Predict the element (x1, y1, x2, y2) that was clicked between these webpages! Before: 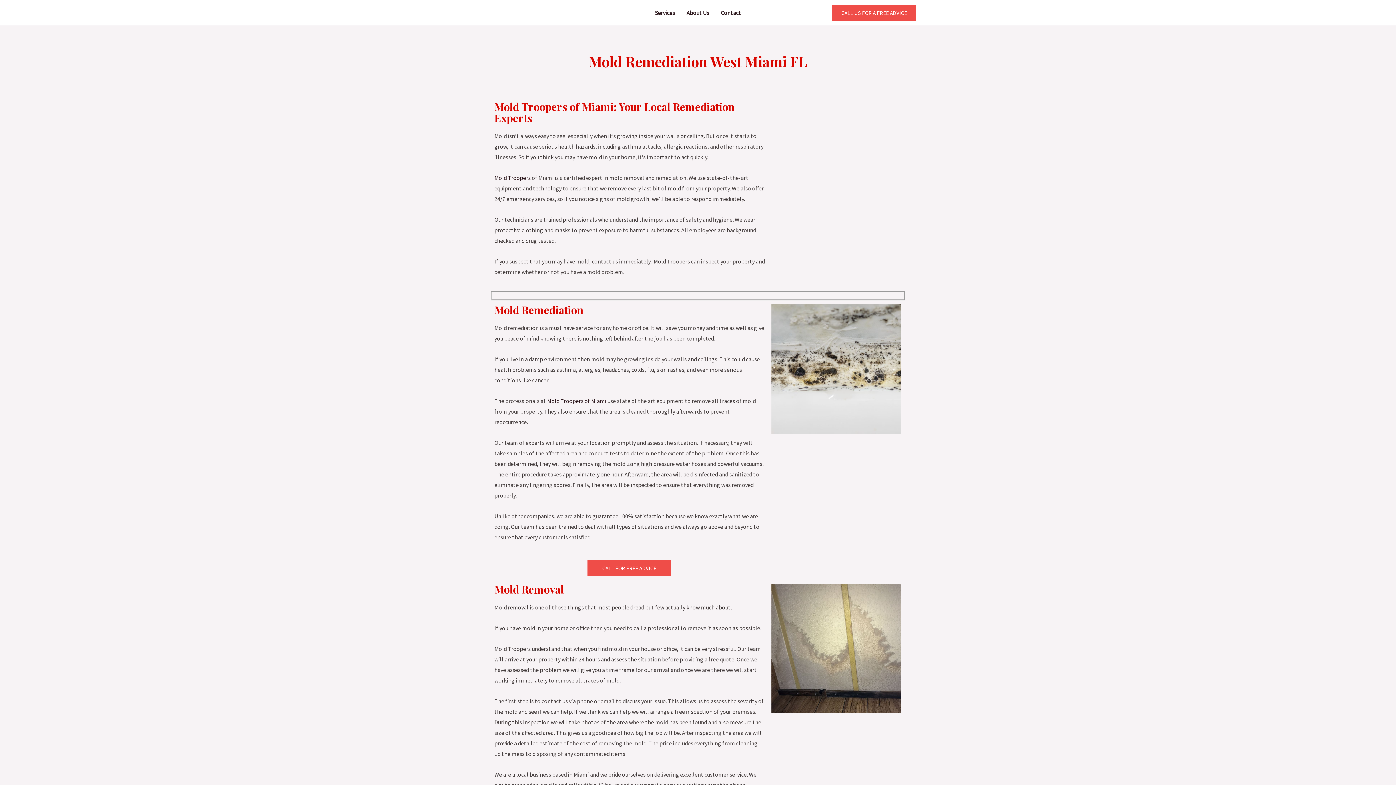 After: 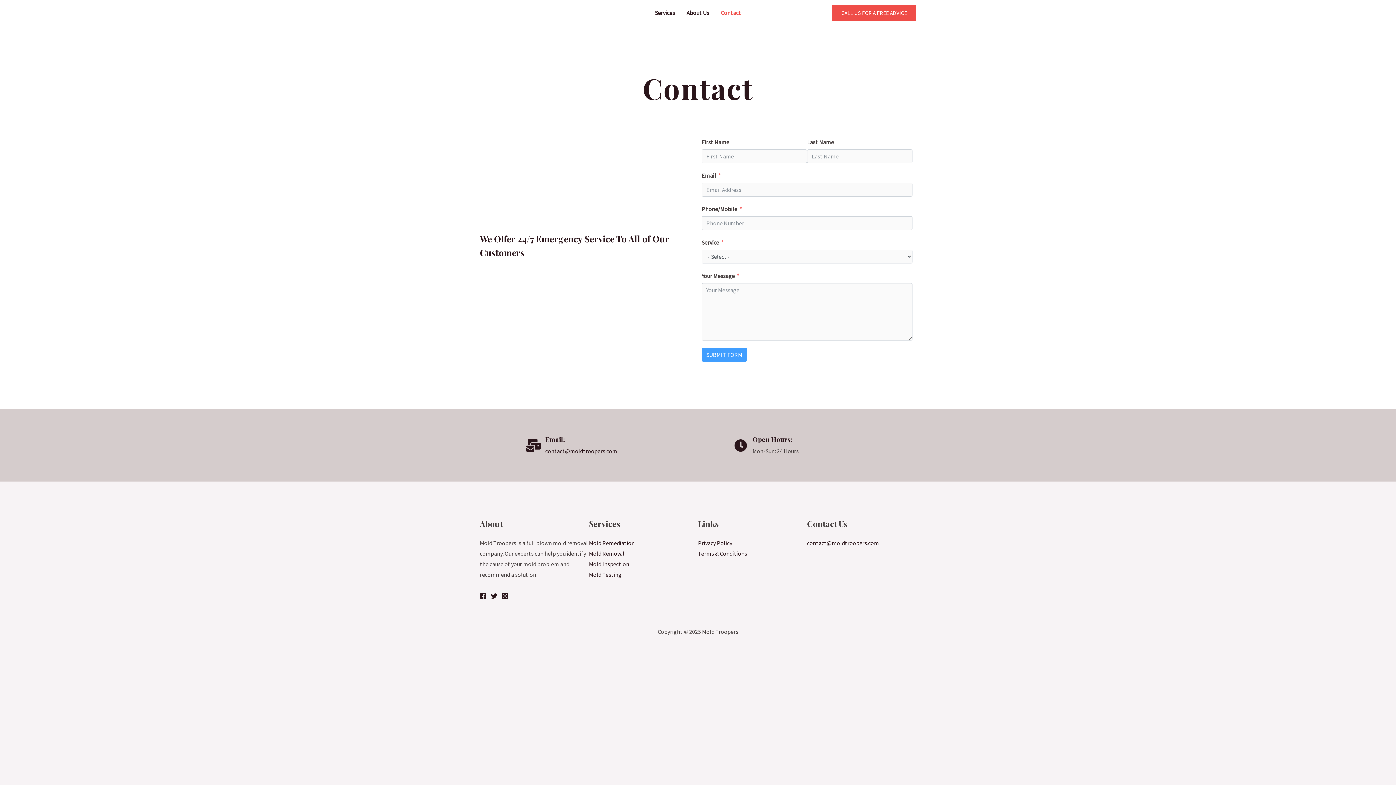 Action: label: Contact bbox: (715, 0, 747, 25)